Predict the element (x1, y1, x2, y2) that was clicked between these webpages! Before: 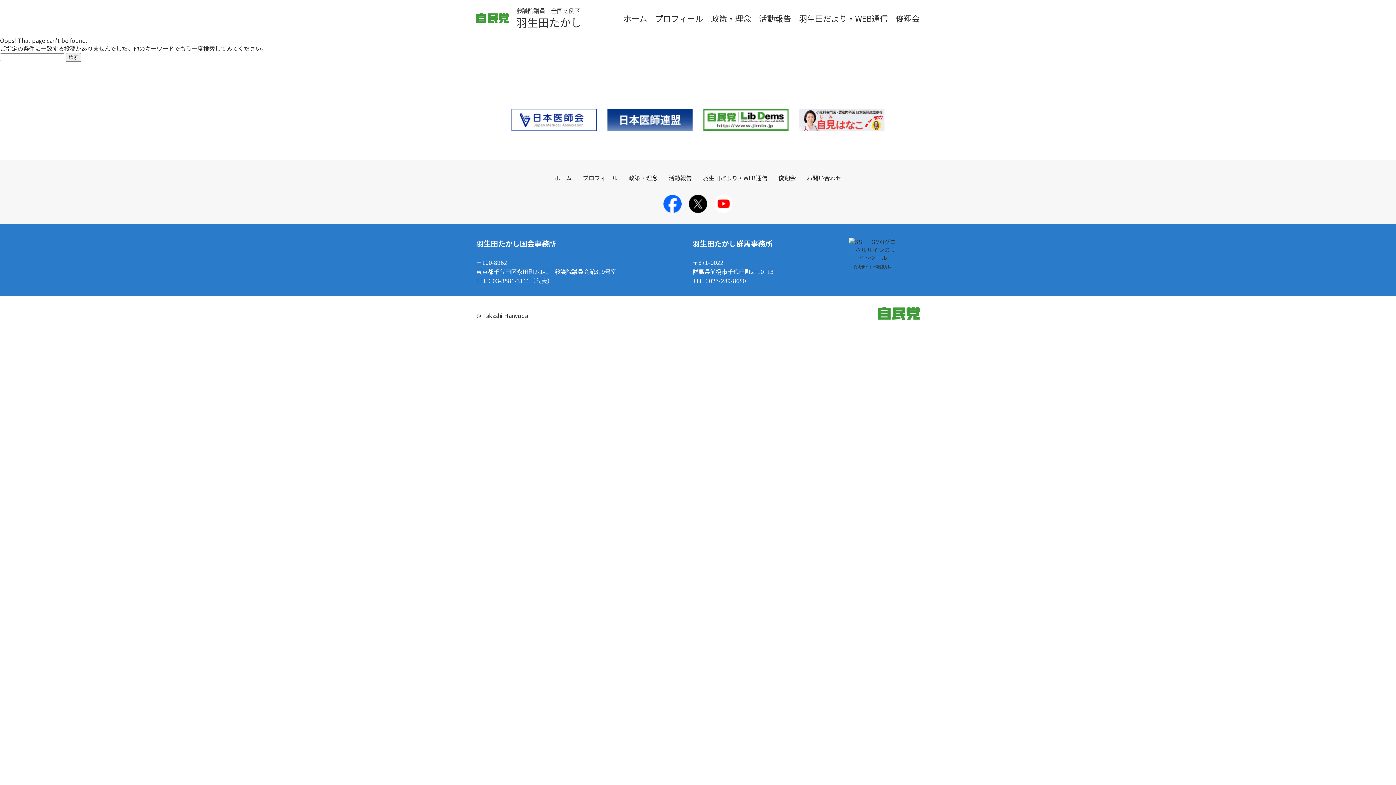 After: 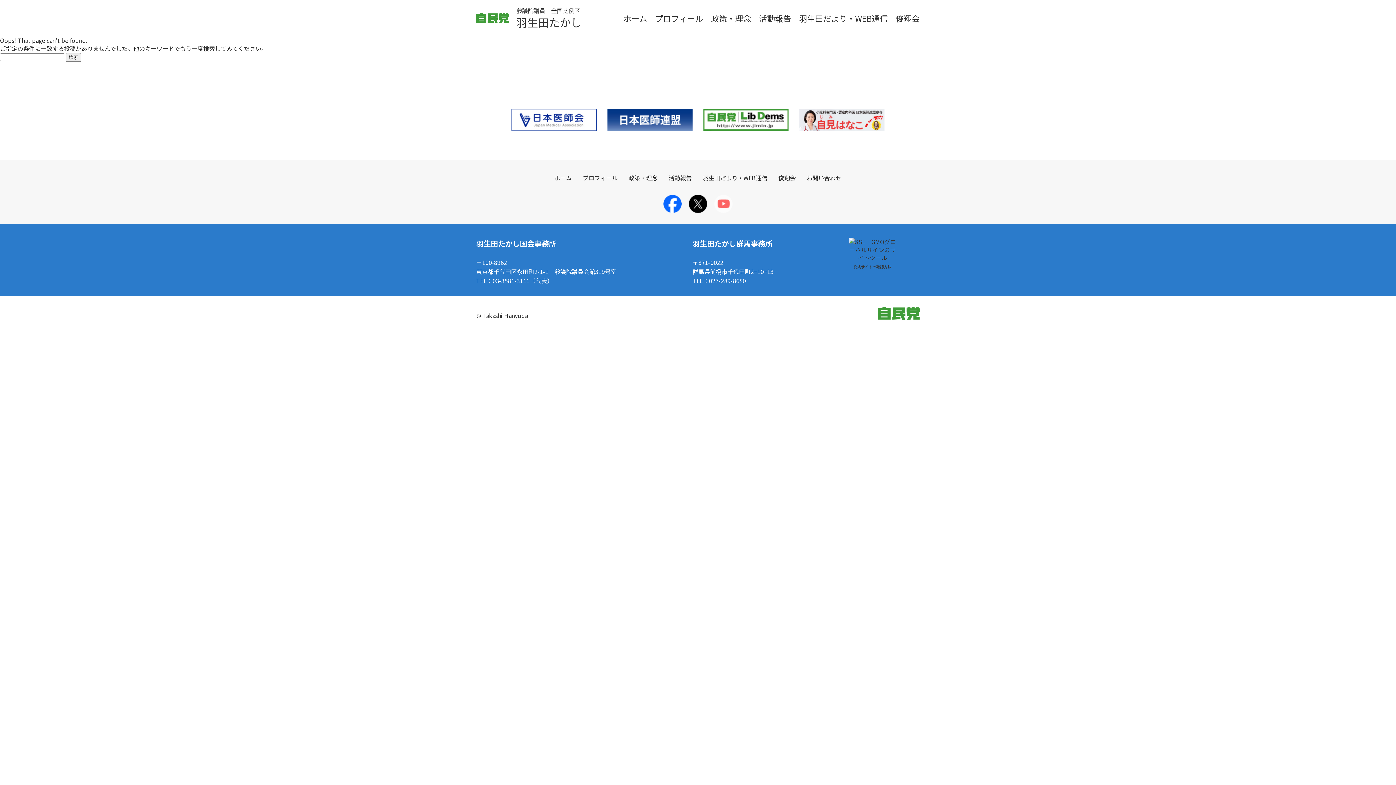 Action: bbox: (714, 204, 732, 213)